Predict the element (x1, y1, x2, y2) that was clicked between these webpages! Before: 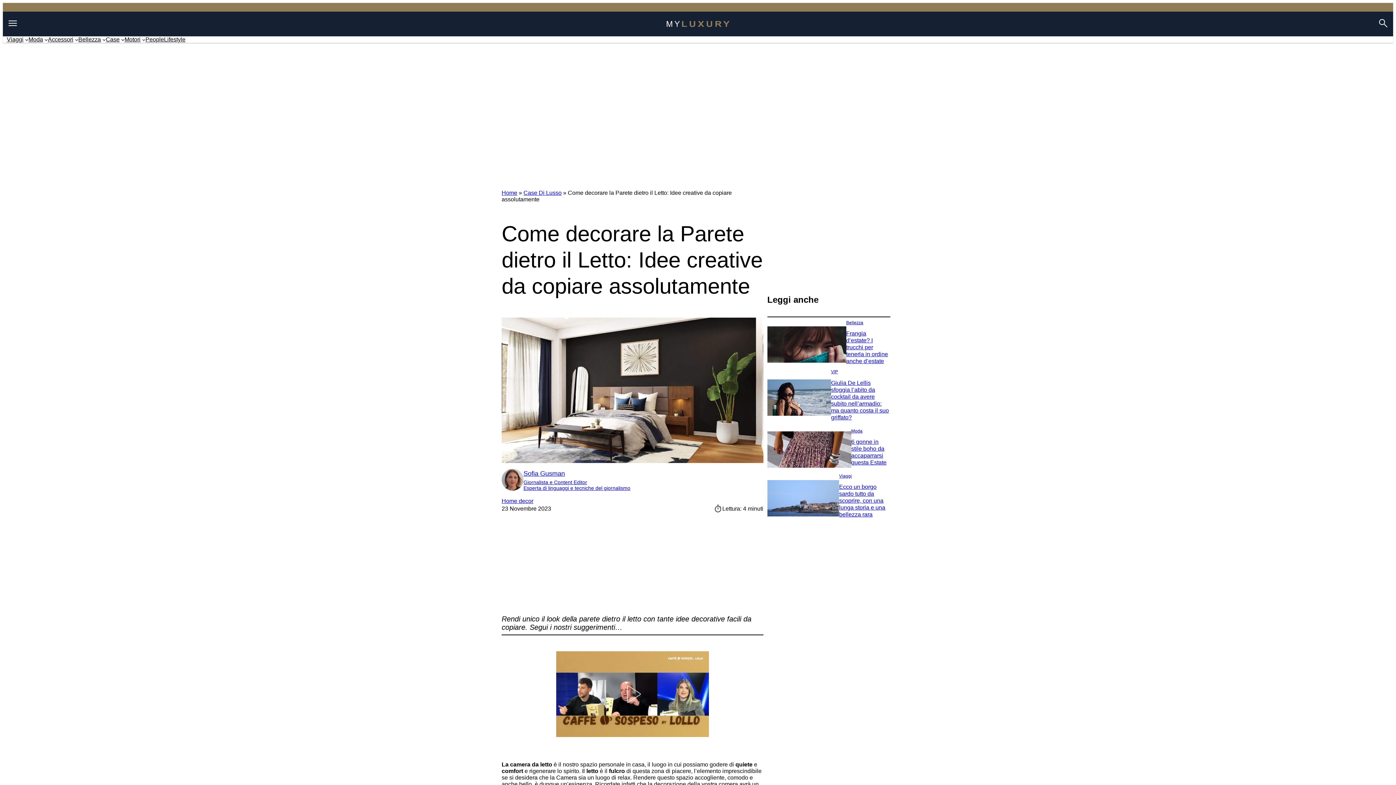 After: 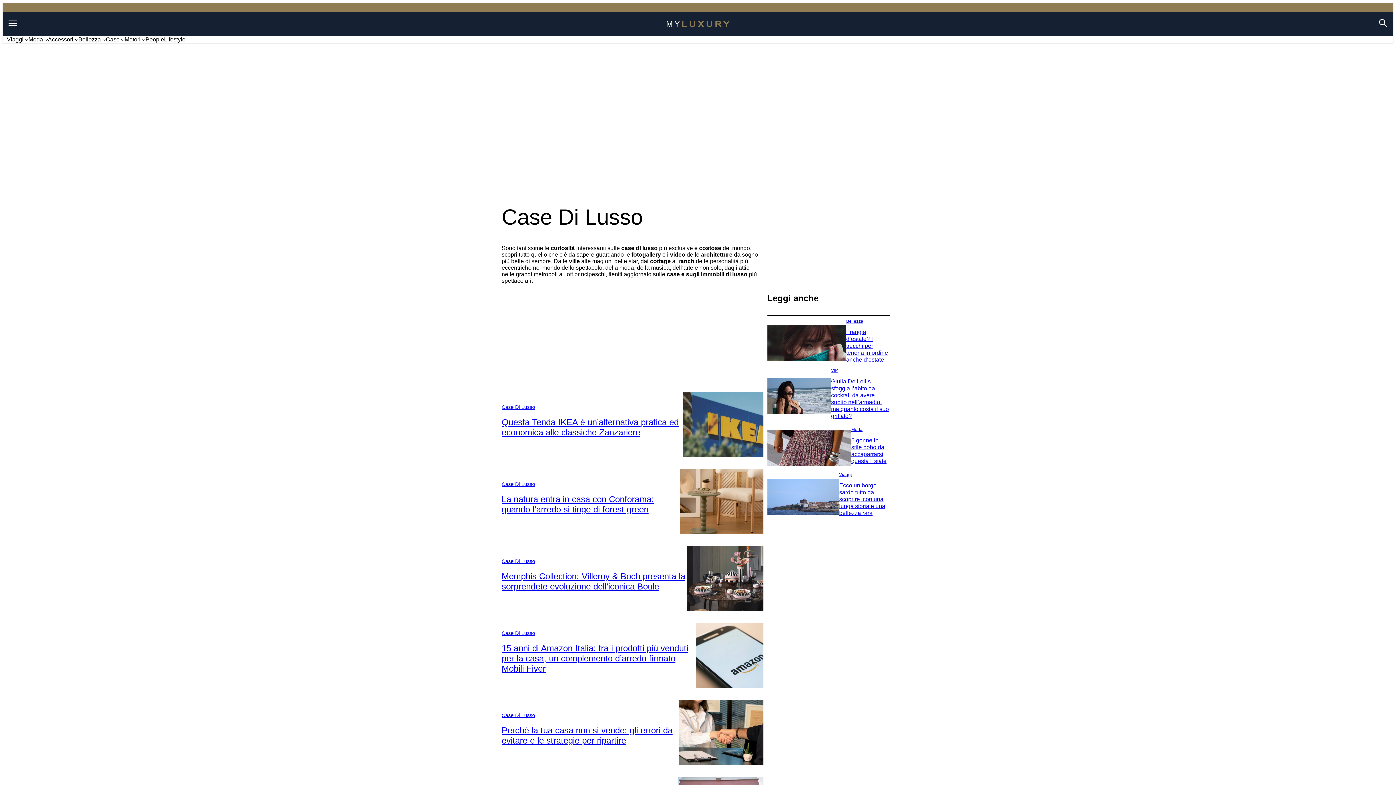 Action: bbox: (105, 36, 119, 42) label: Case